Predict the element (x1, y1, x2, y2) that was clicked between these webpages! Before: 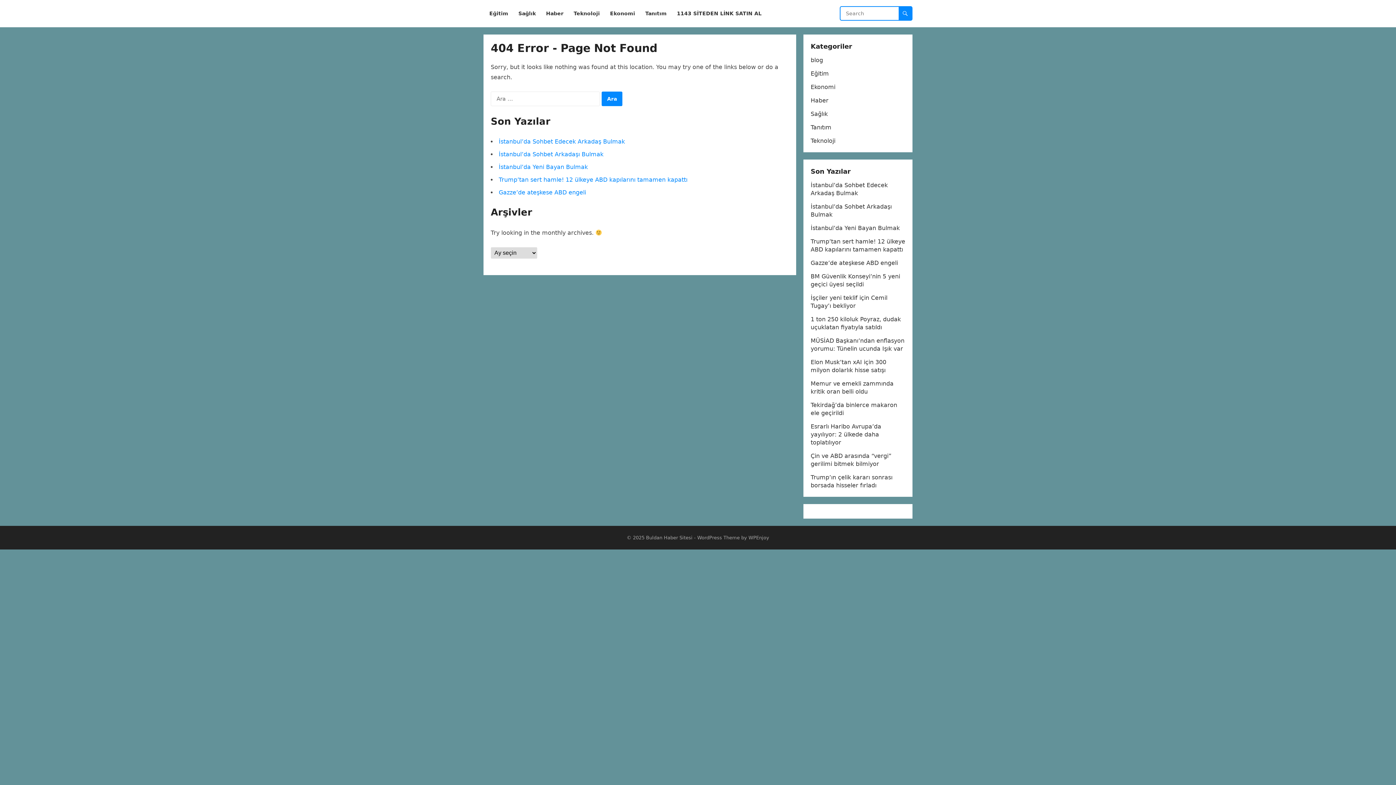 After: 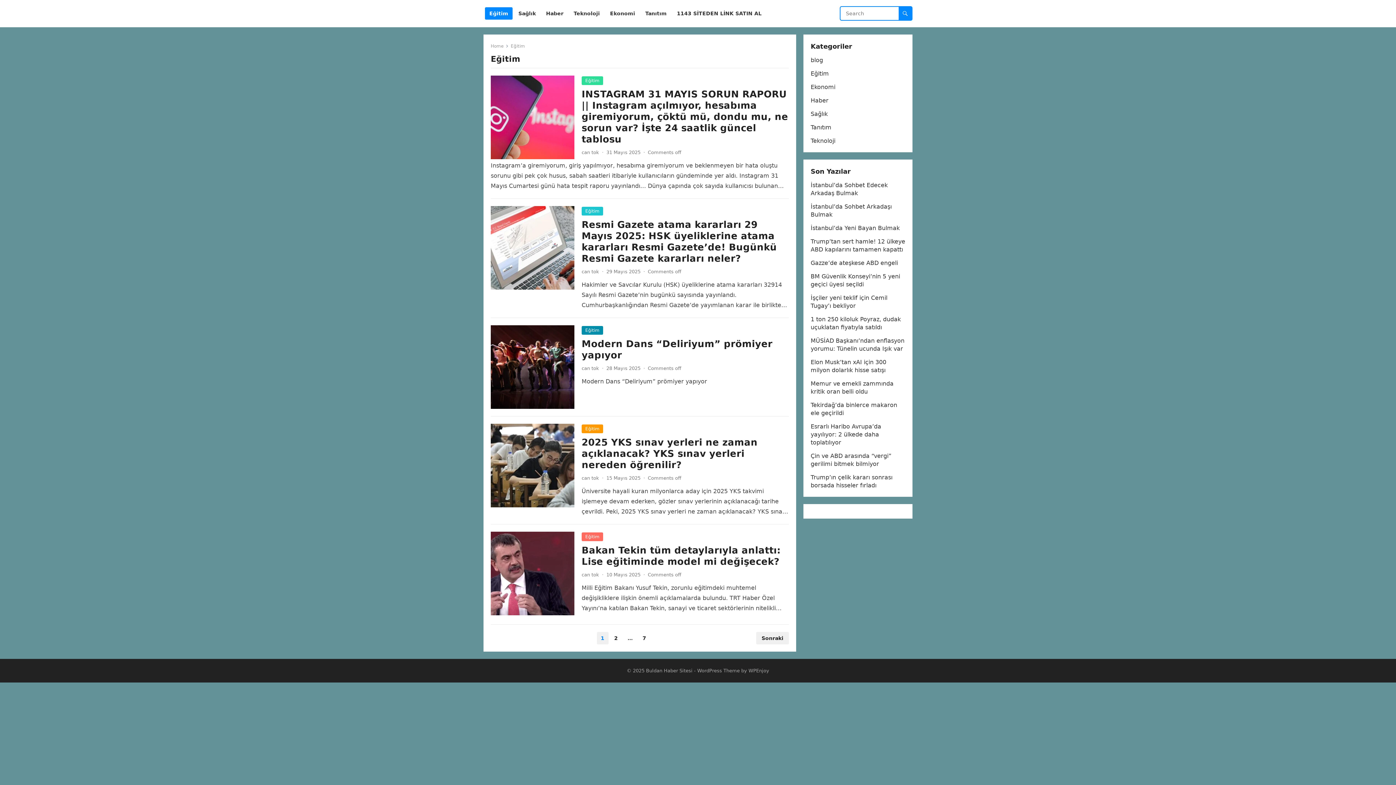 Action: bbox: (810, 70, 829, 77) label: Eğitim